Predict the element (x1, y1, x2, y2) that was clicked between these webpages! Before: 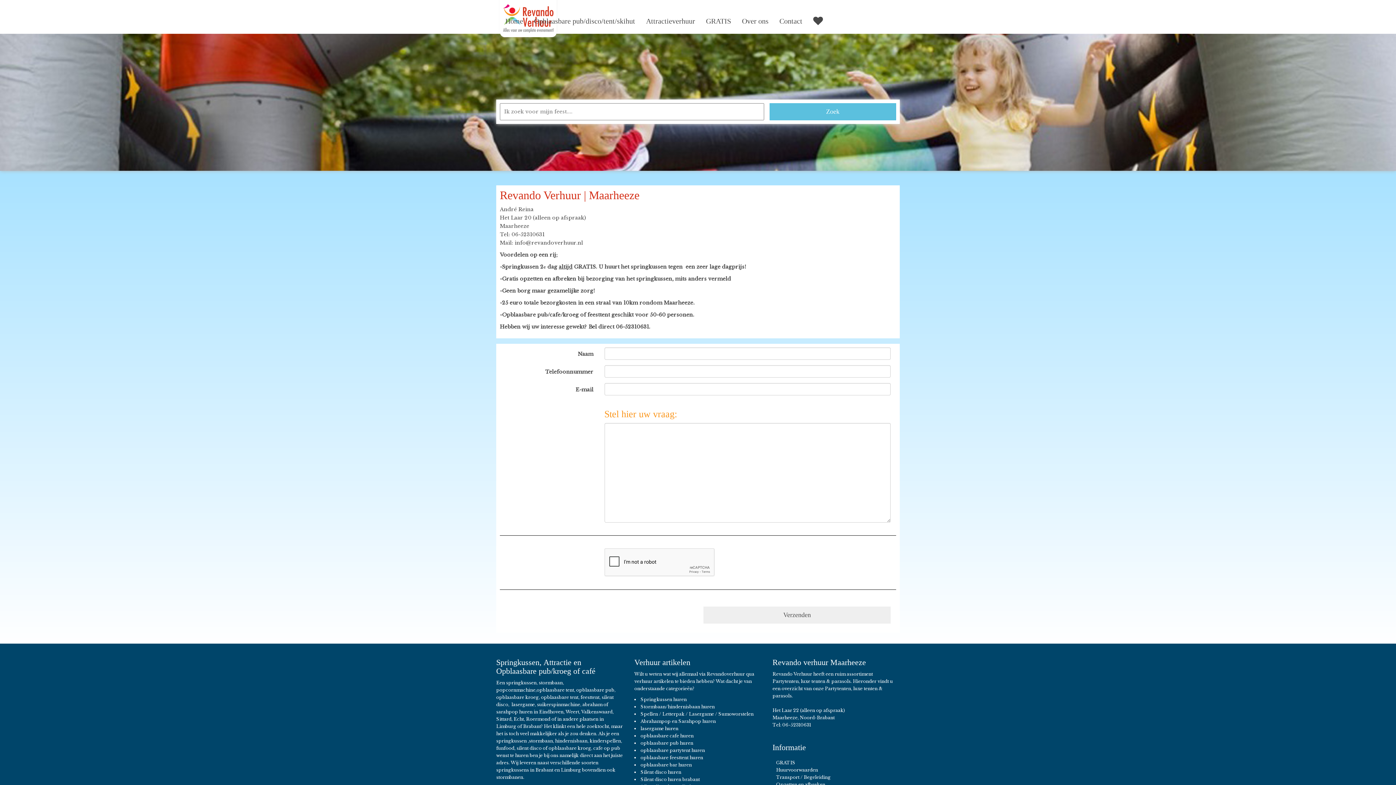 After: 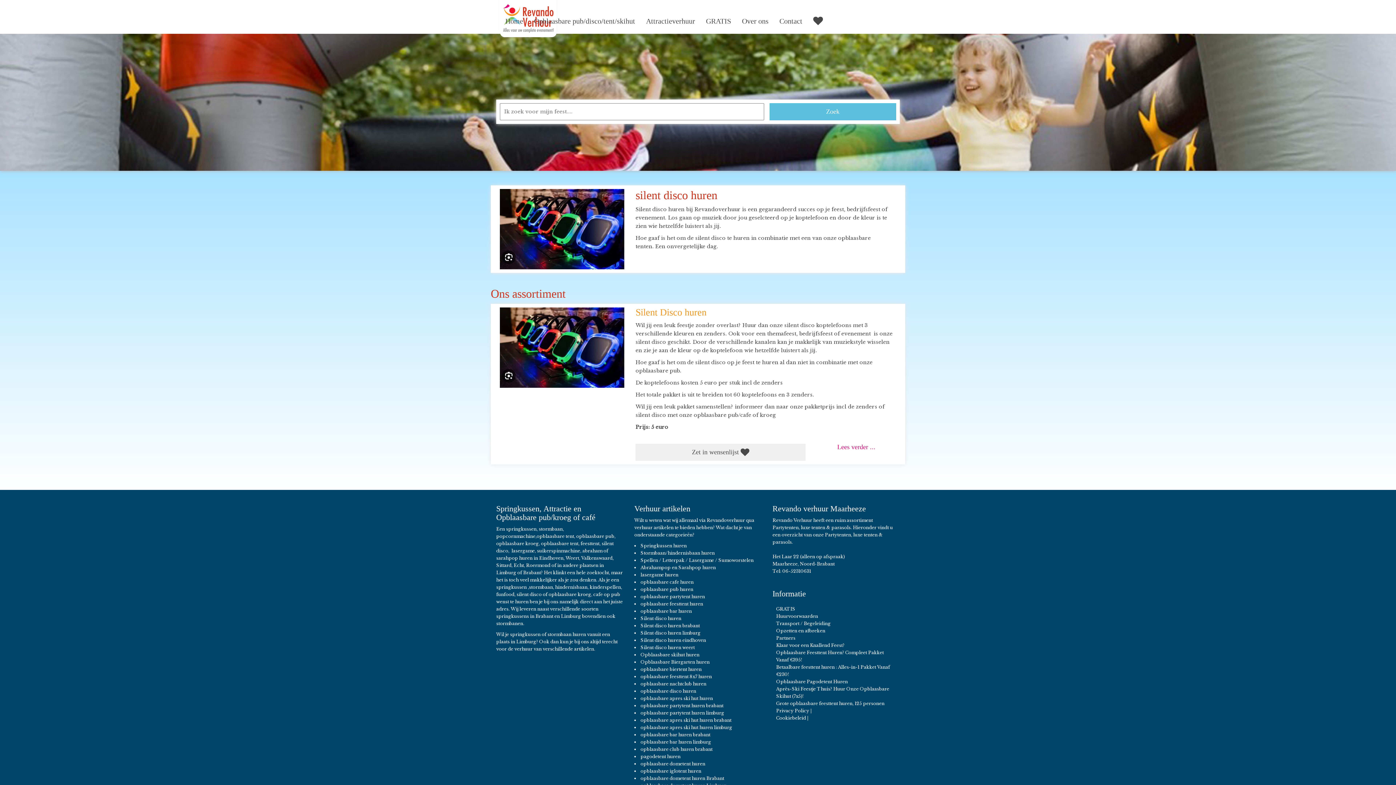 Action: label: Silent disco huren brabant bbox: (640, 777, 700, 782)